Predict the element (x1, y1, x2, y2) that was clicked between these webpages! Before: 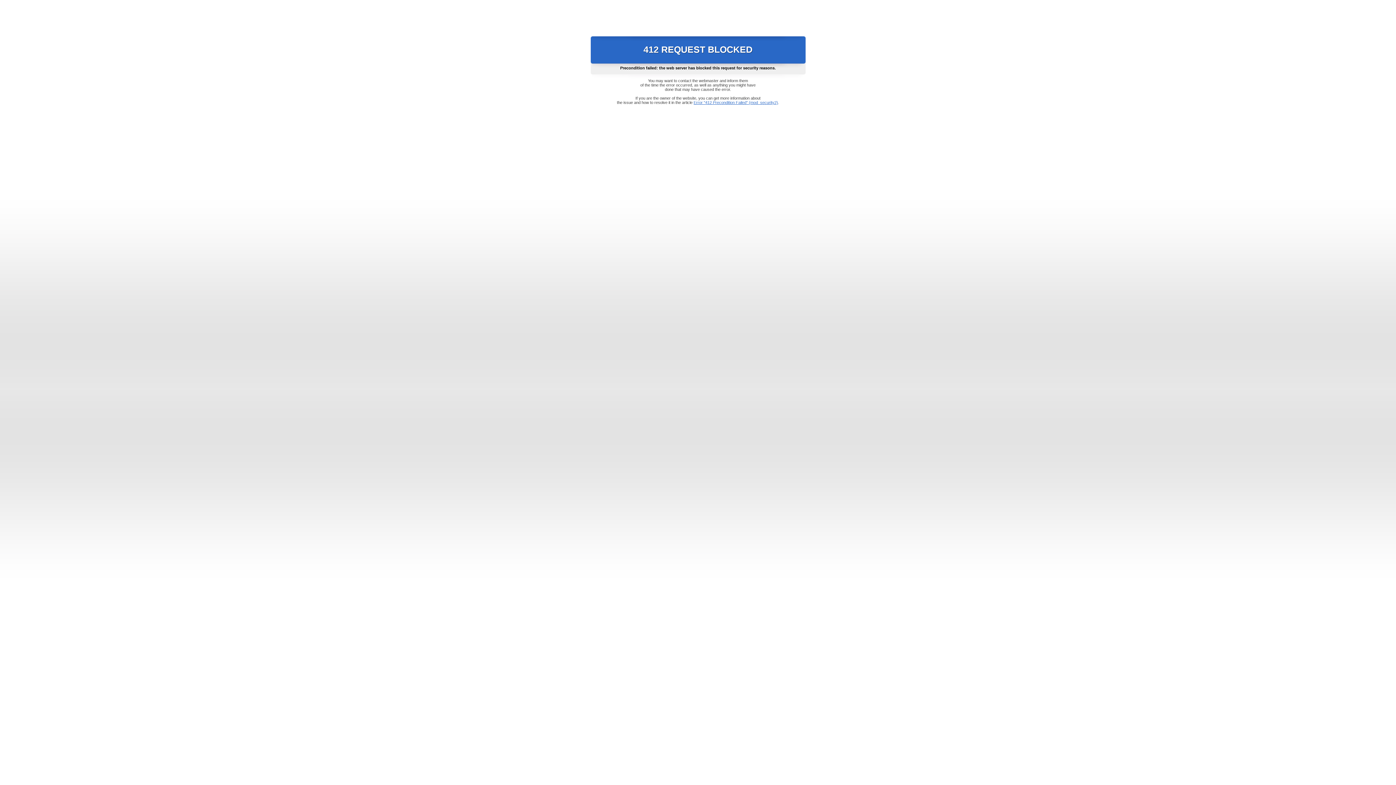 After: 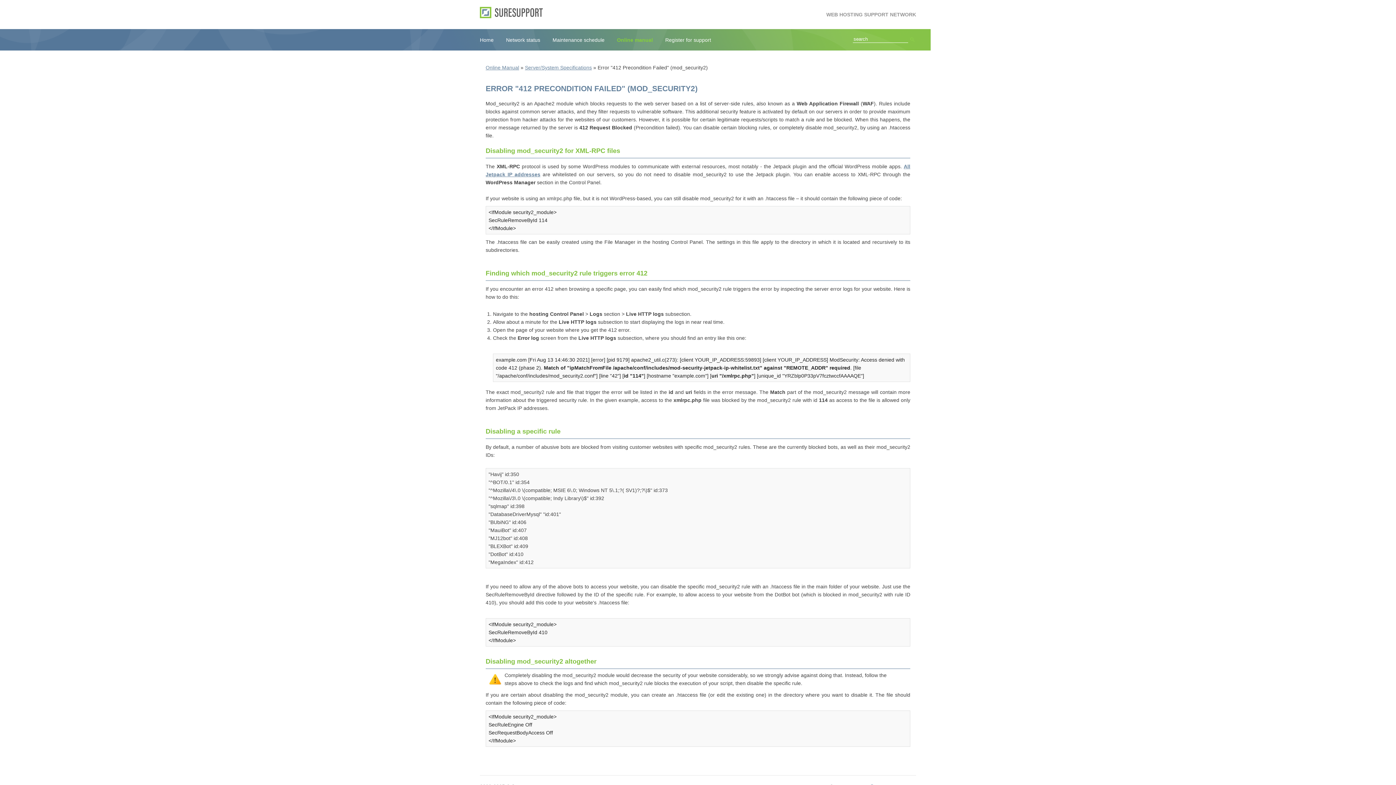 Action: bbox: (693, 100, 778, 104) label: Error "412 Precondition Failed" (mod_security2)